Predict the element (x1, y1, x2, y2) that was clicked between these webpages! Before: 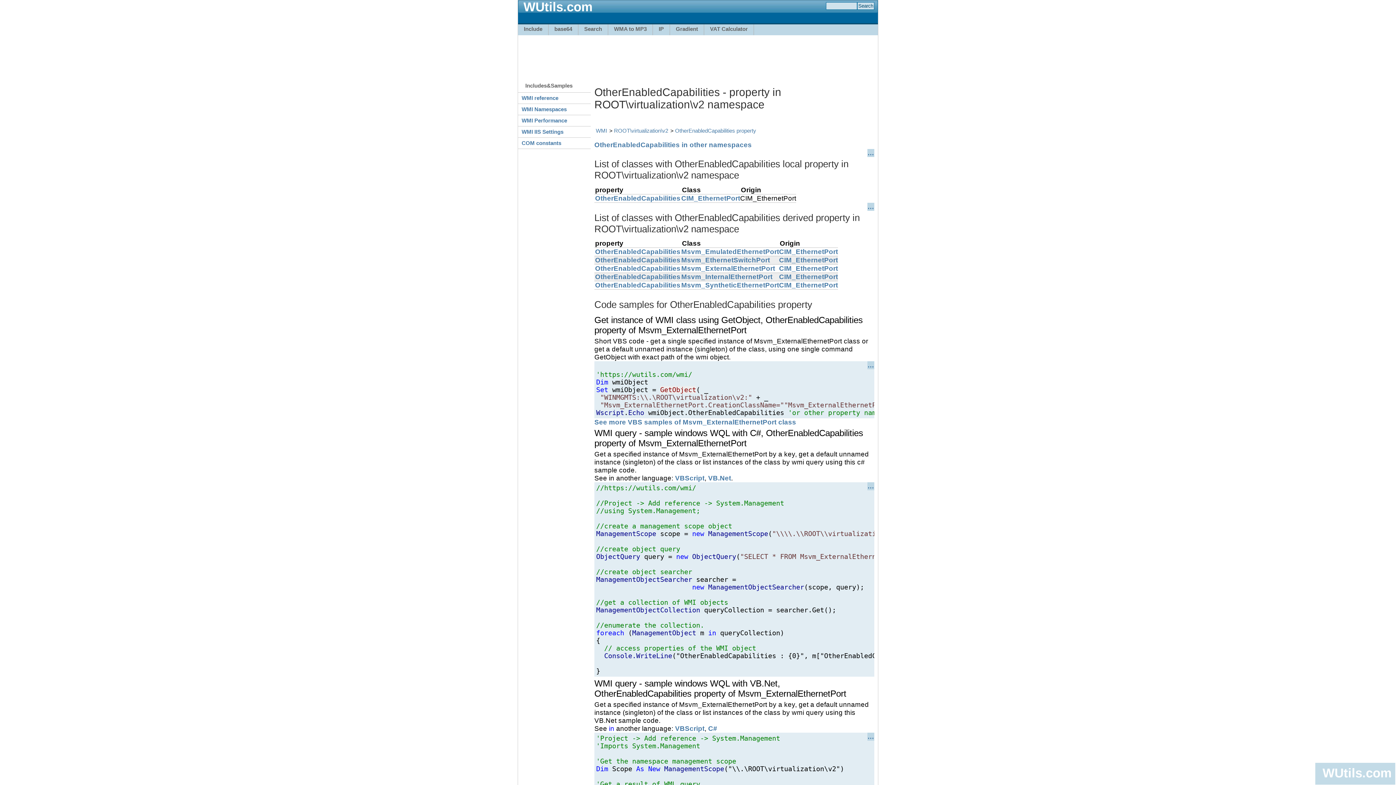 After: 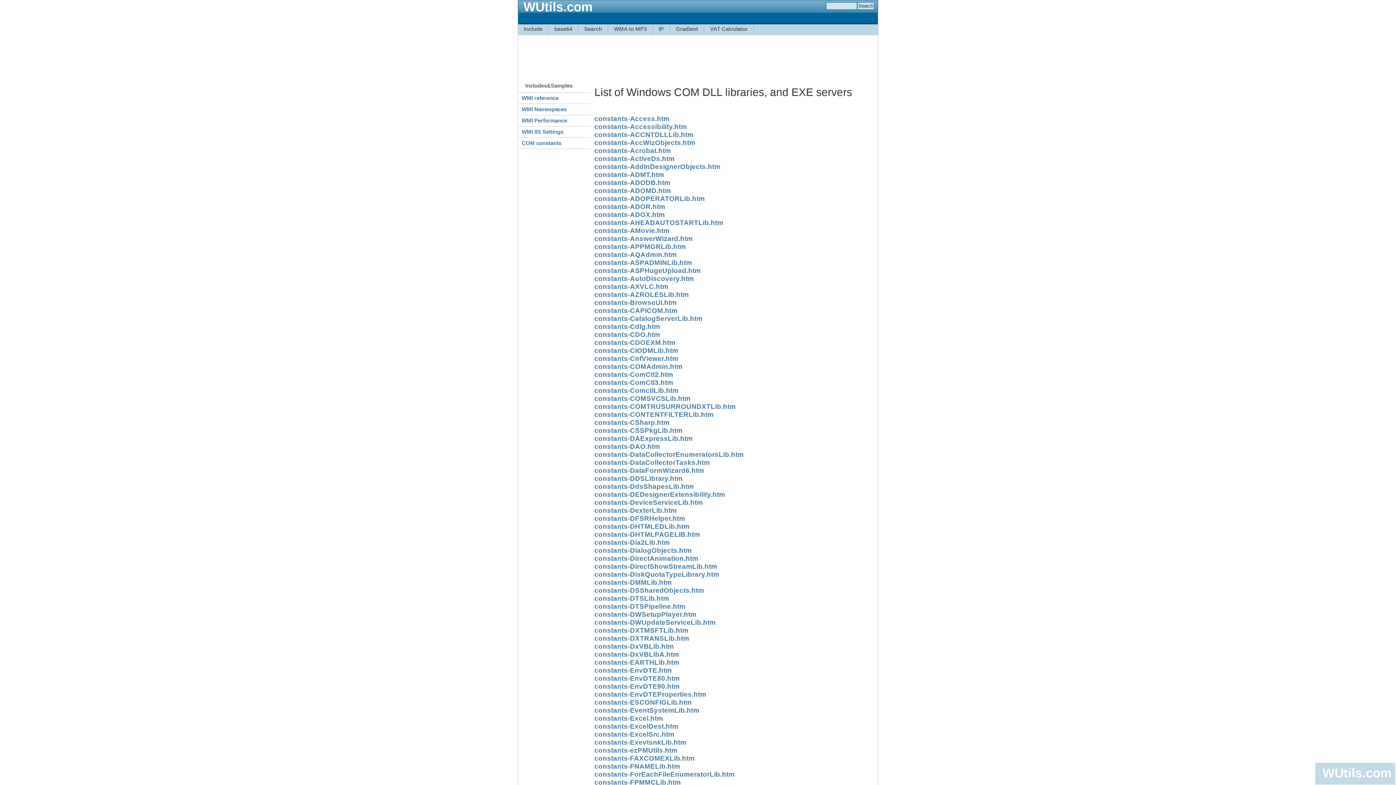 Action: label: COM constants bbox: (518, 137, 590, 148)